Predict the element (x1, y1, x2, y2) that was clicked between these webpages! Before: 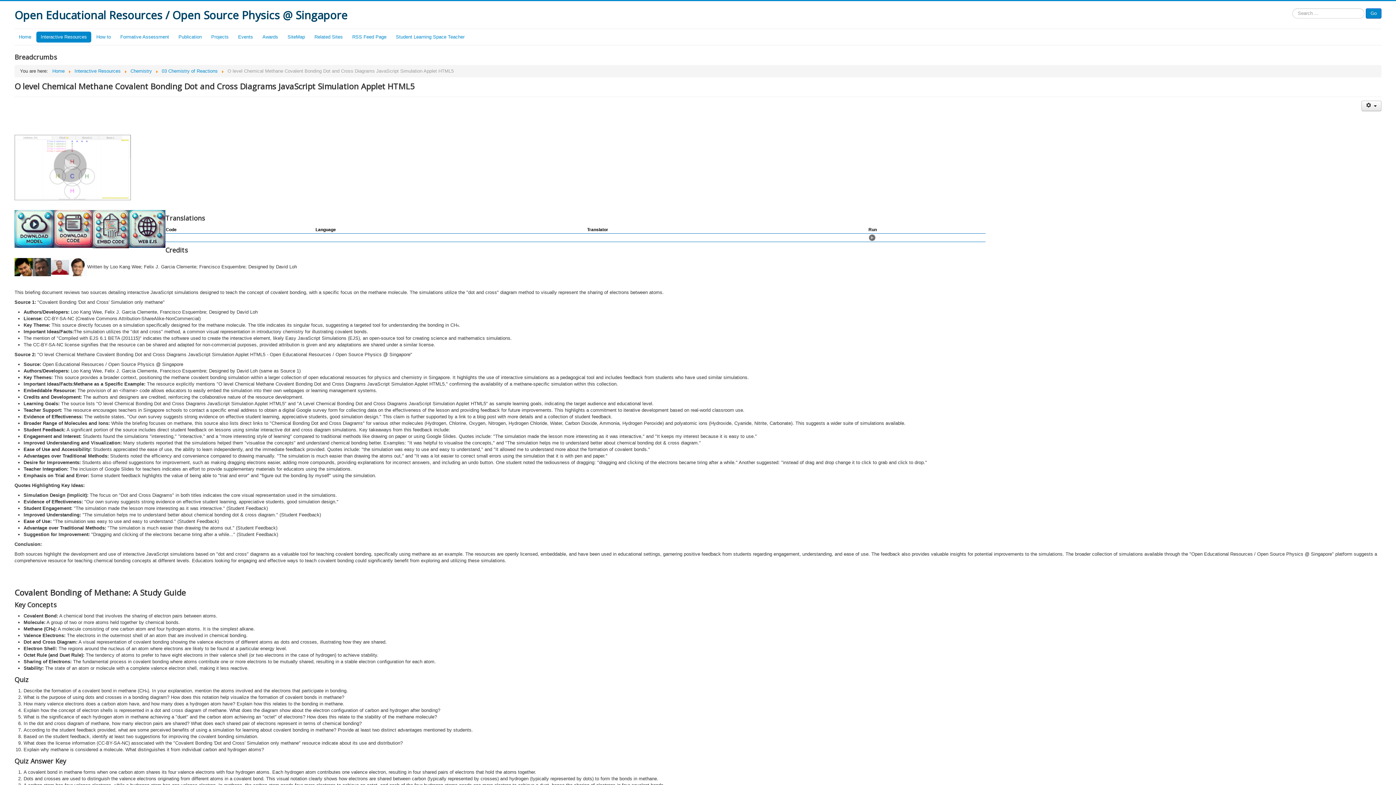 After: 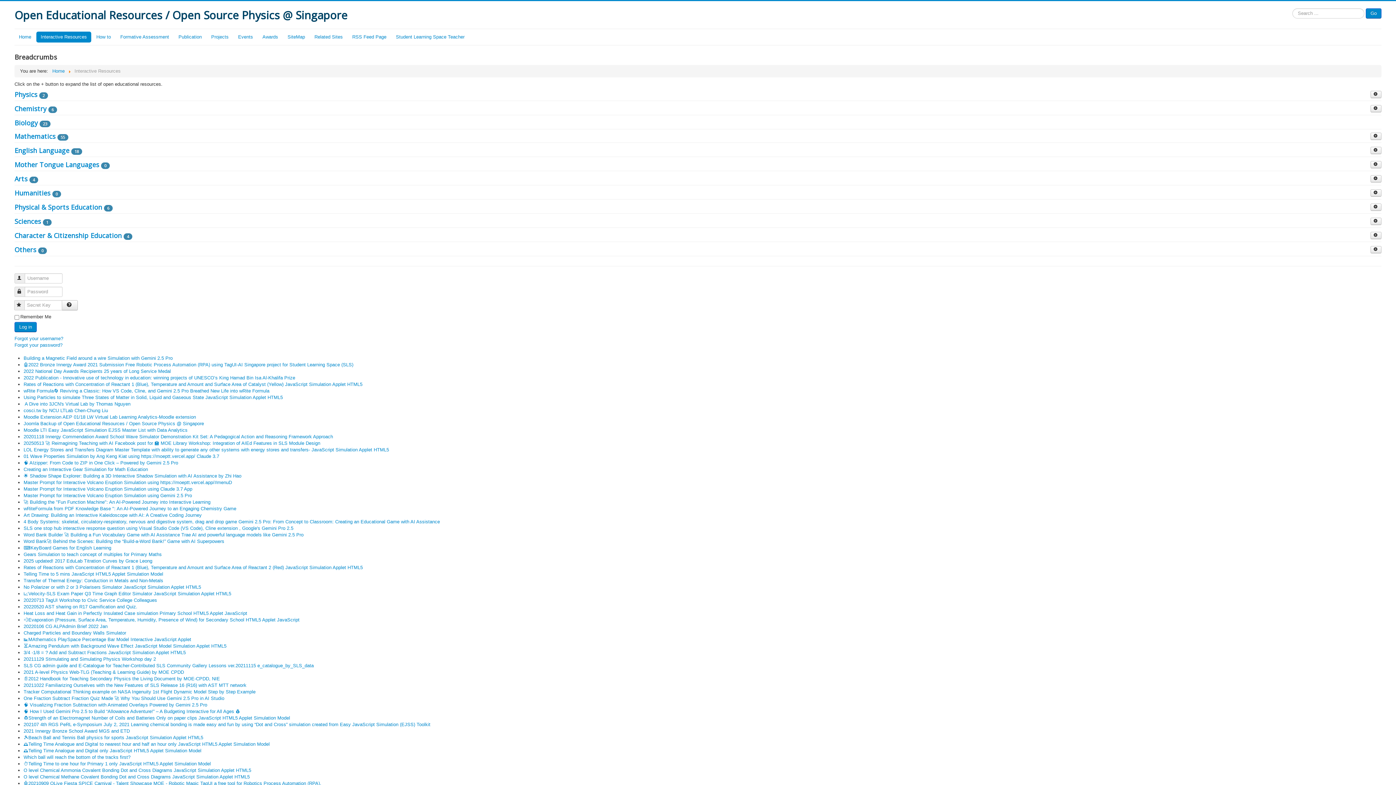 Action: label: Interactive Resources bbox: (36, 31, 91, 42)